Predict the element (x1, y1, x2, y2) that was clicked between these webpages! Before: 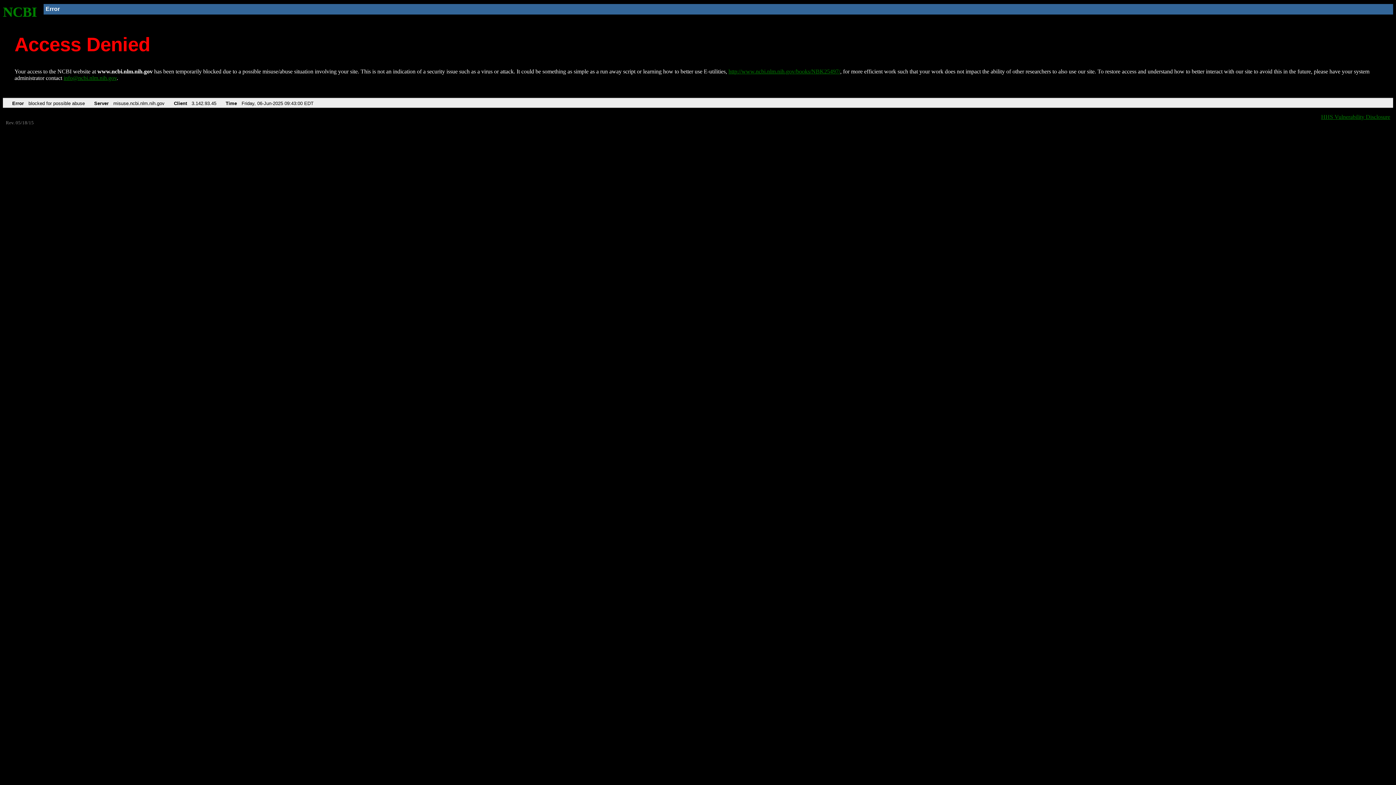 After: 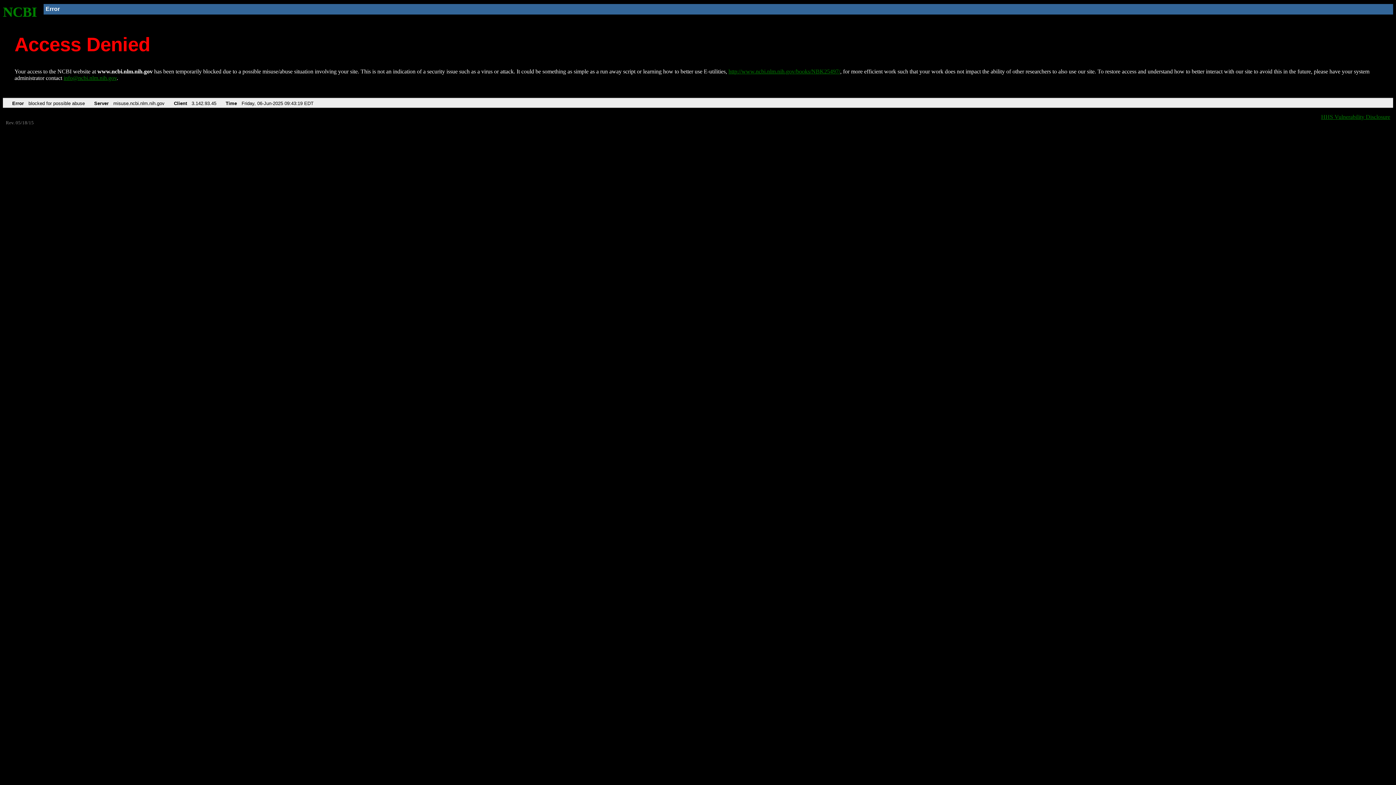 Action: bbox: (728, 68, 840, 74) label: http://www.ncbi.nlm.nih.gov/books/NBK25497/